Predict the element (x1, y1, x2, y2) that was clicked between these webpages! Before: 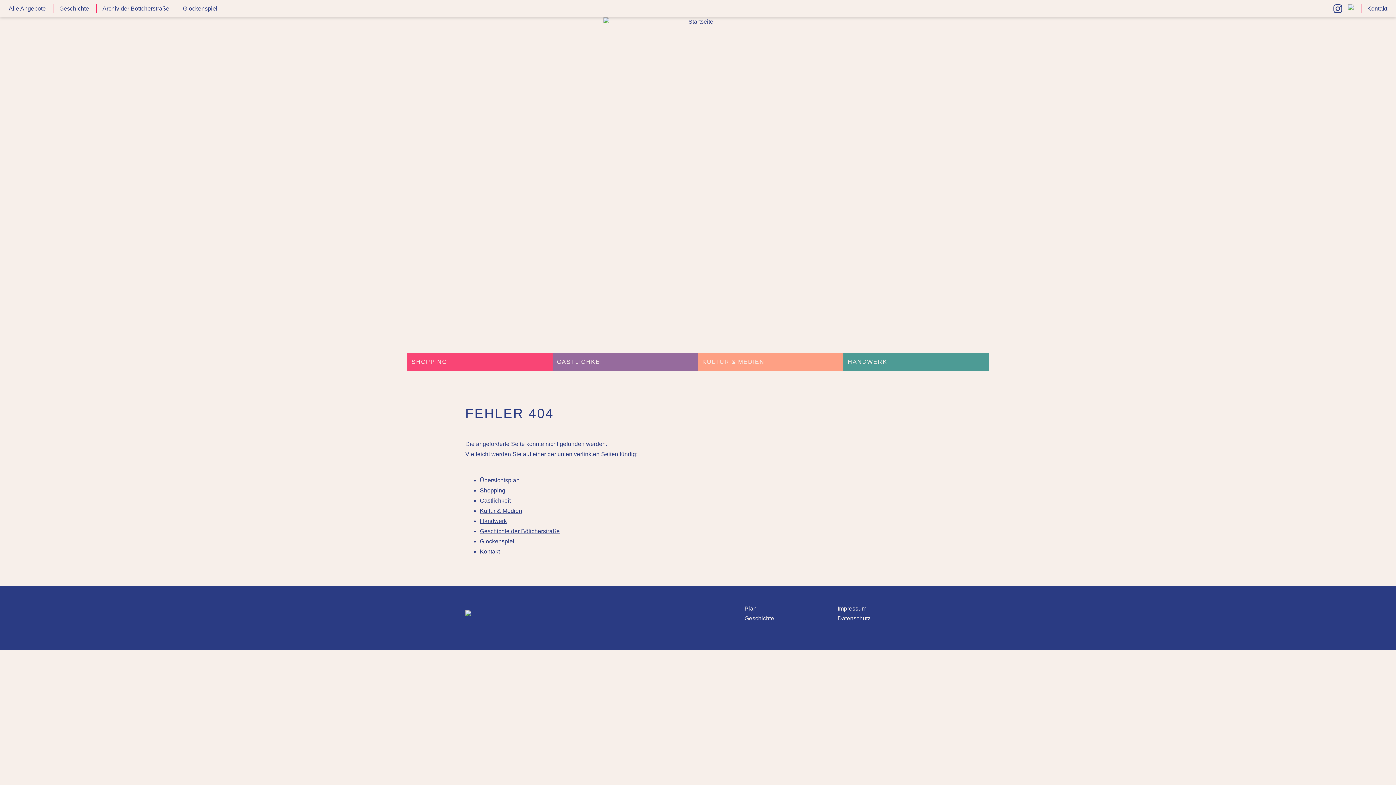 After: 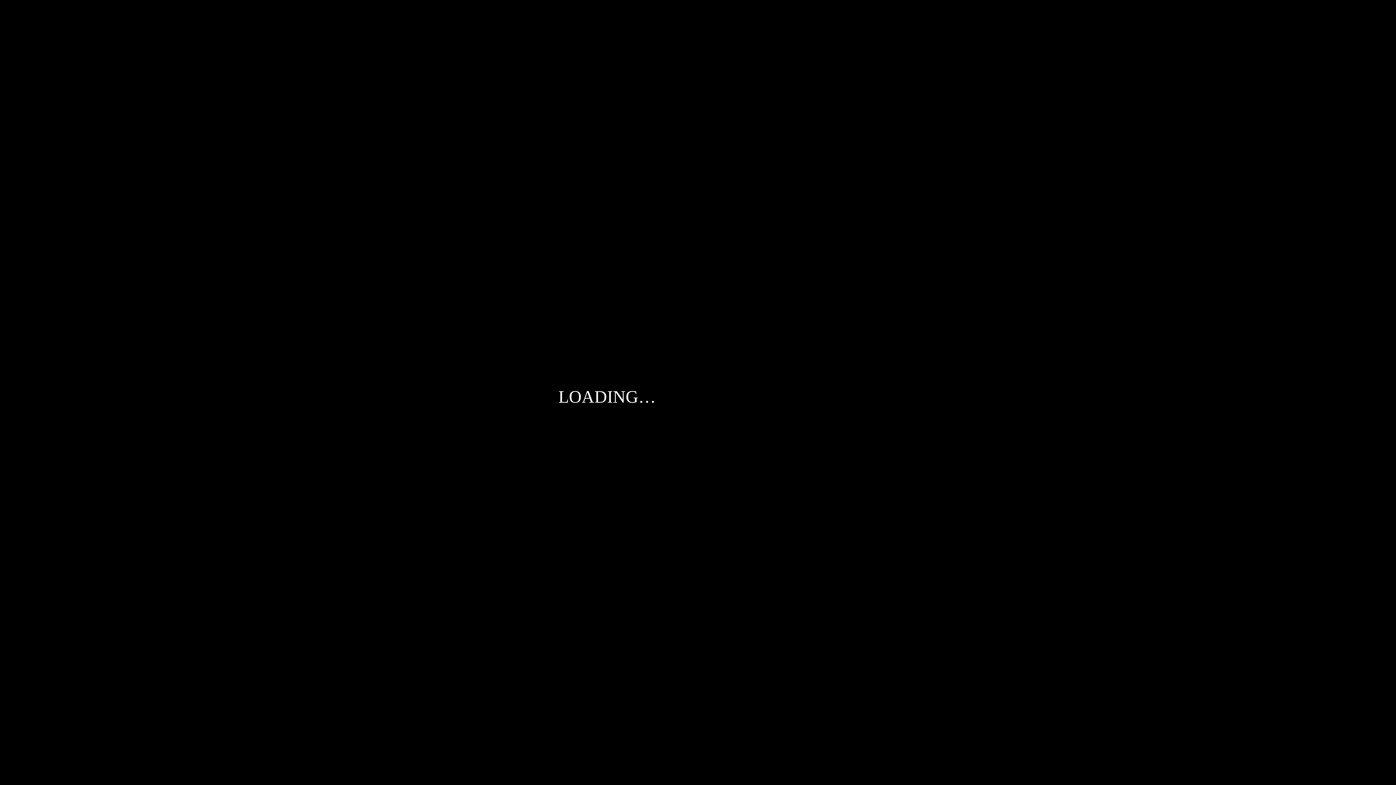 Action: bbox: (480, 538, 514, 544) label: Glockenspiel